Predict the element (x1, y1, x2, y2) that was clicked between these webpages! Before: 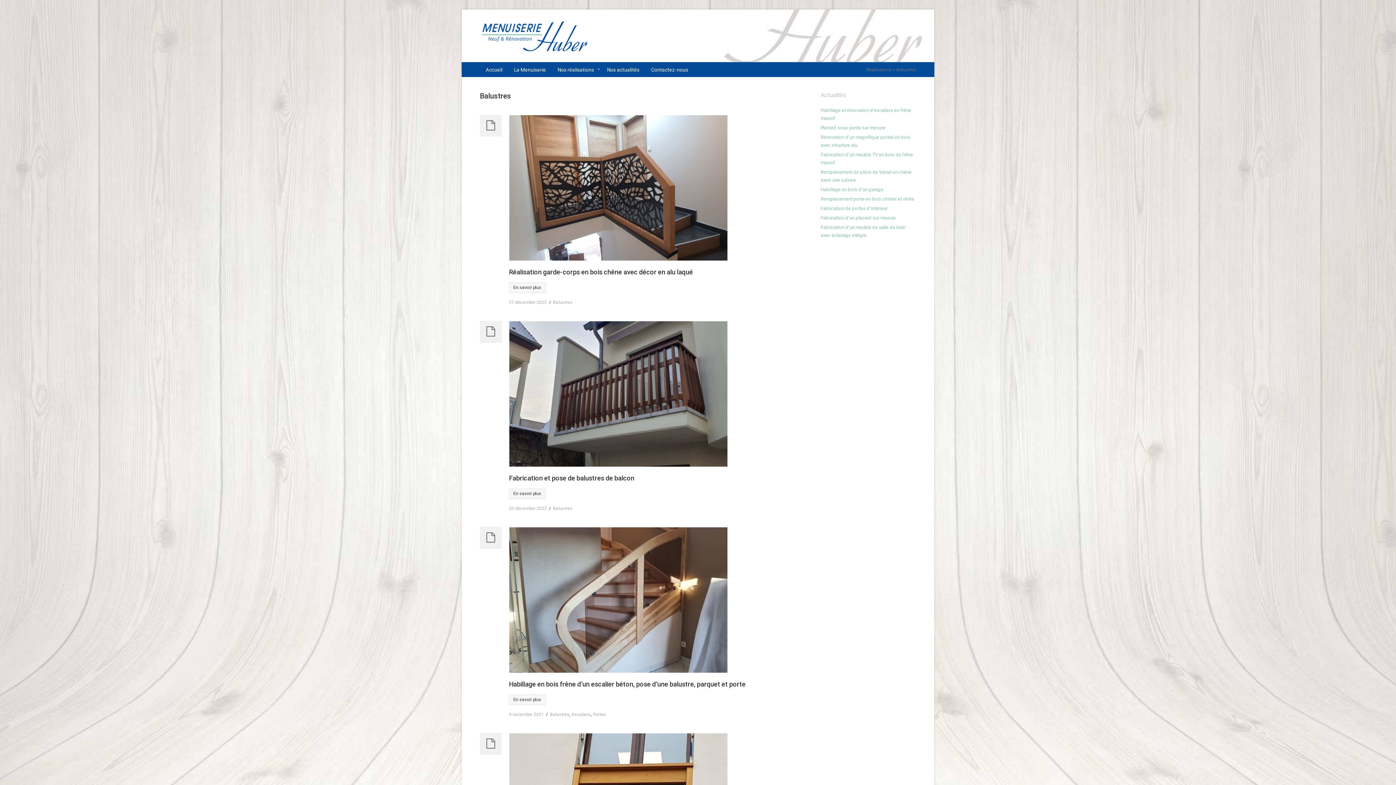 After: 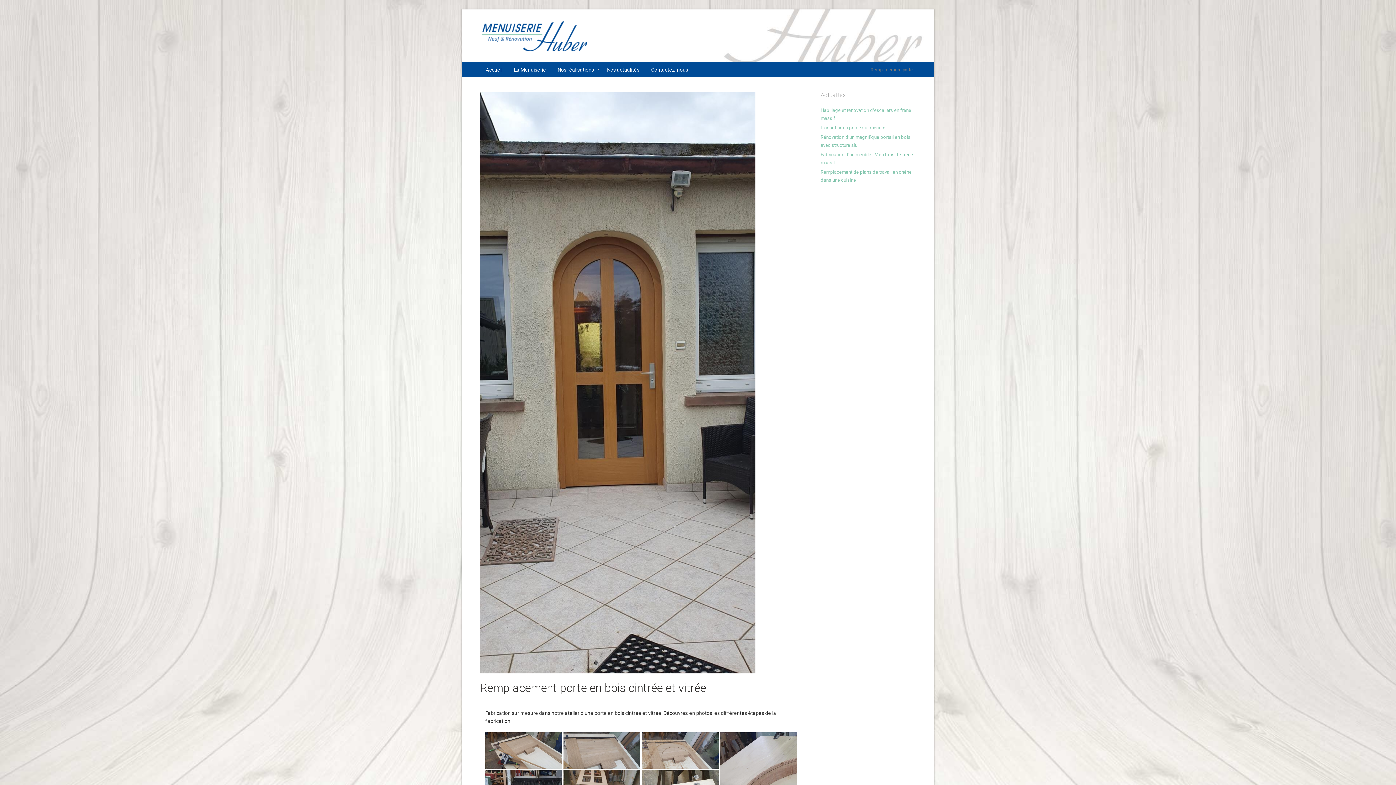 Action: bbox: (820, 196, 914, 201) label: Remplacement porte en bois cintrée et vitrée